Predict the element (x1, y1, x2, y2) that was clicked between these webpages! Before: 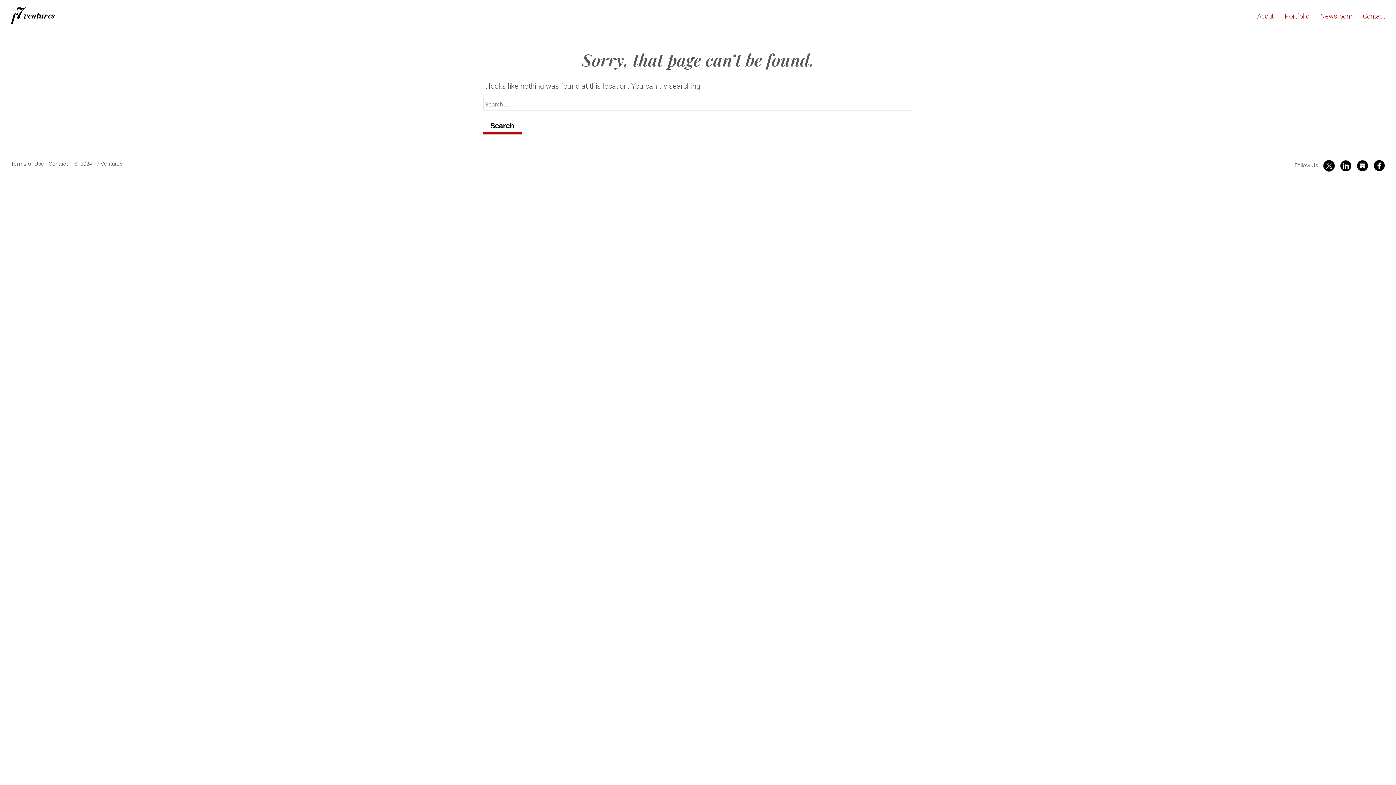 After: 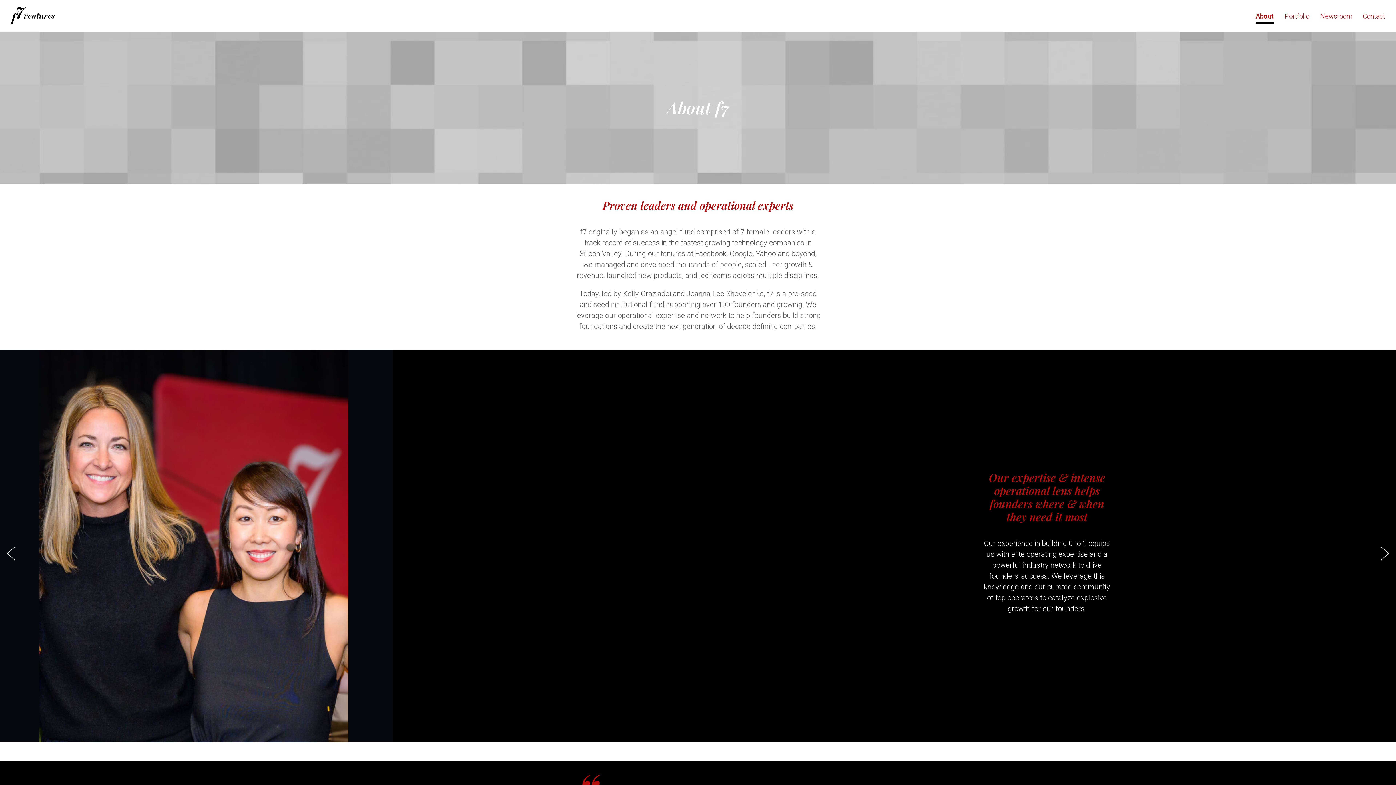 Action: label: About bbox: (1257, 9, 1274, 23)